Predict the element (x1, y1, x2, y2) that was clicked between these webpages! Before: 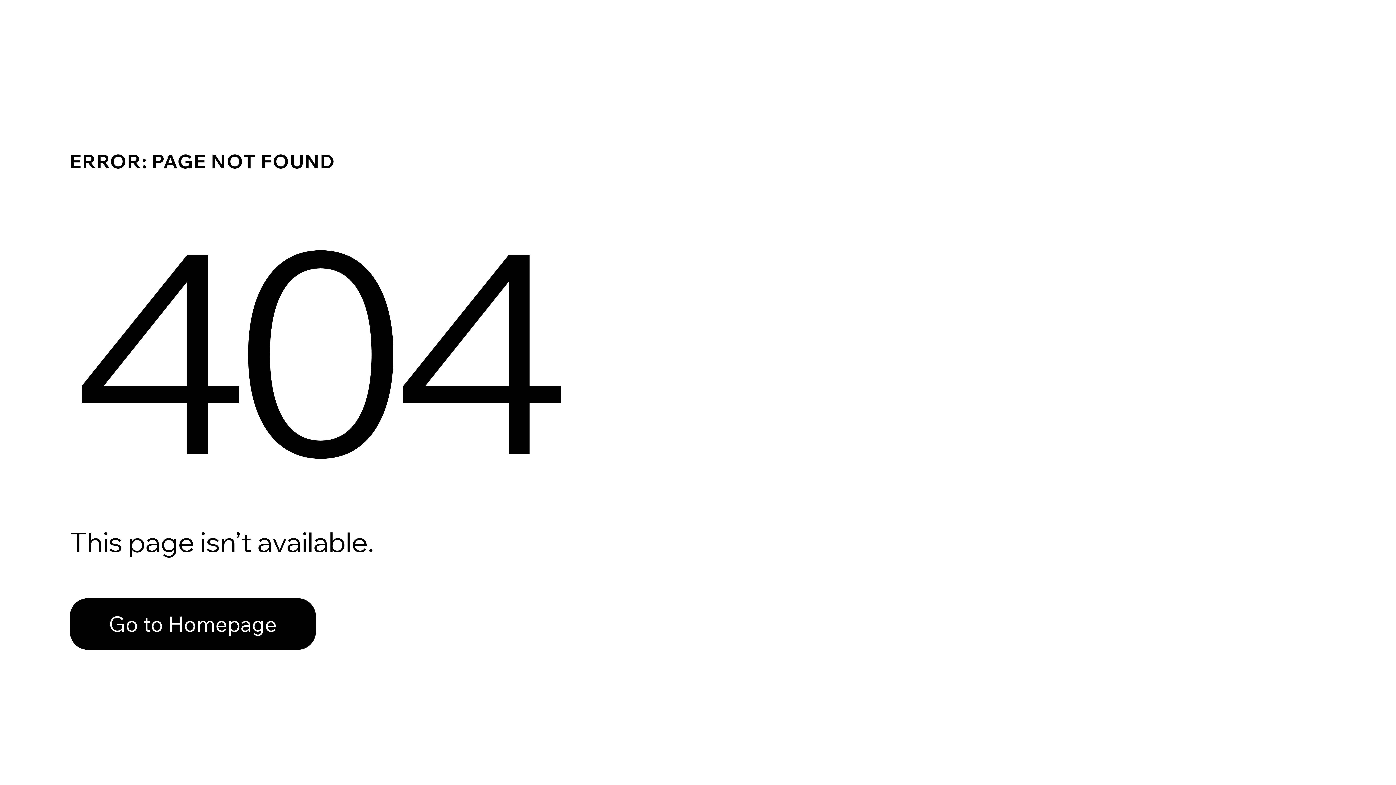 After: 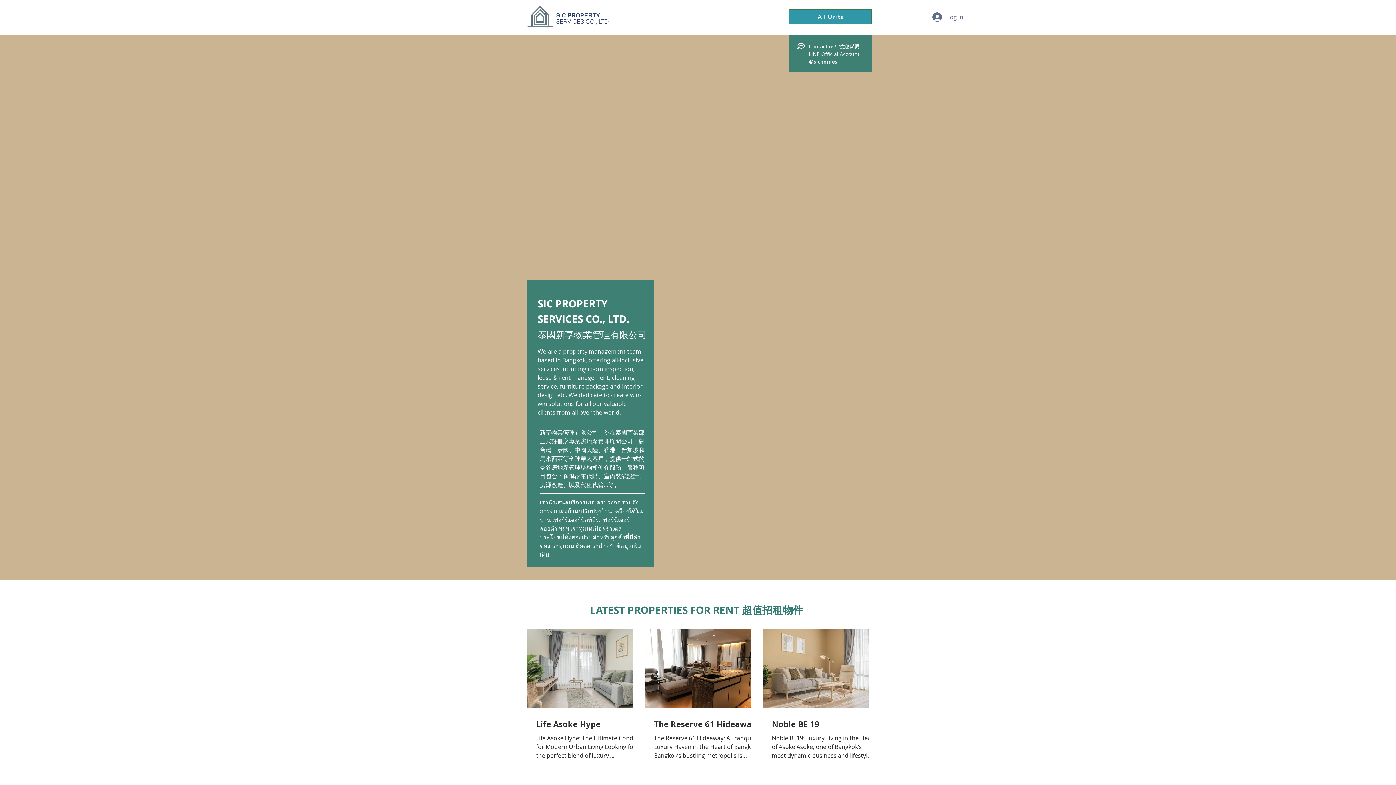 Action: bbox: (69, 598, 316, 650) label: Go to Homepage